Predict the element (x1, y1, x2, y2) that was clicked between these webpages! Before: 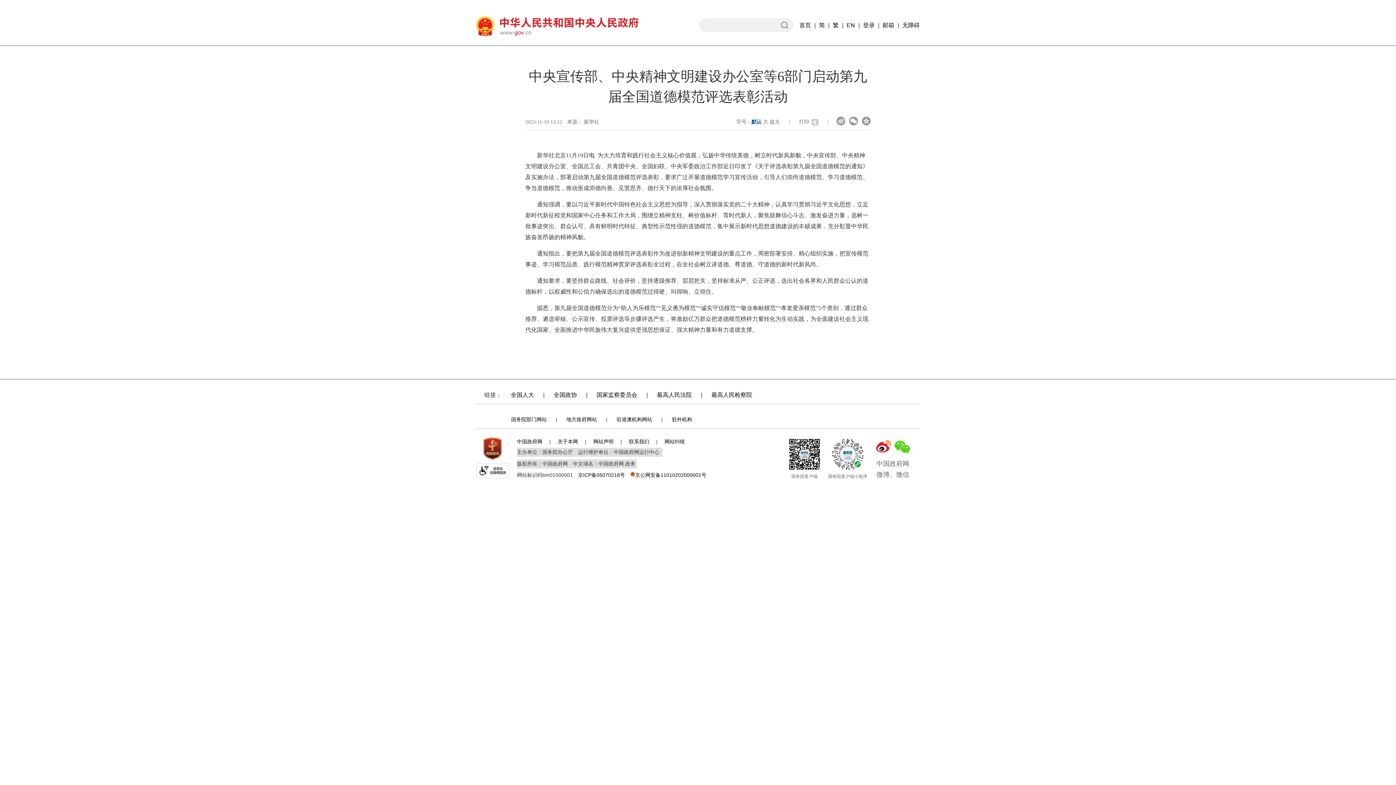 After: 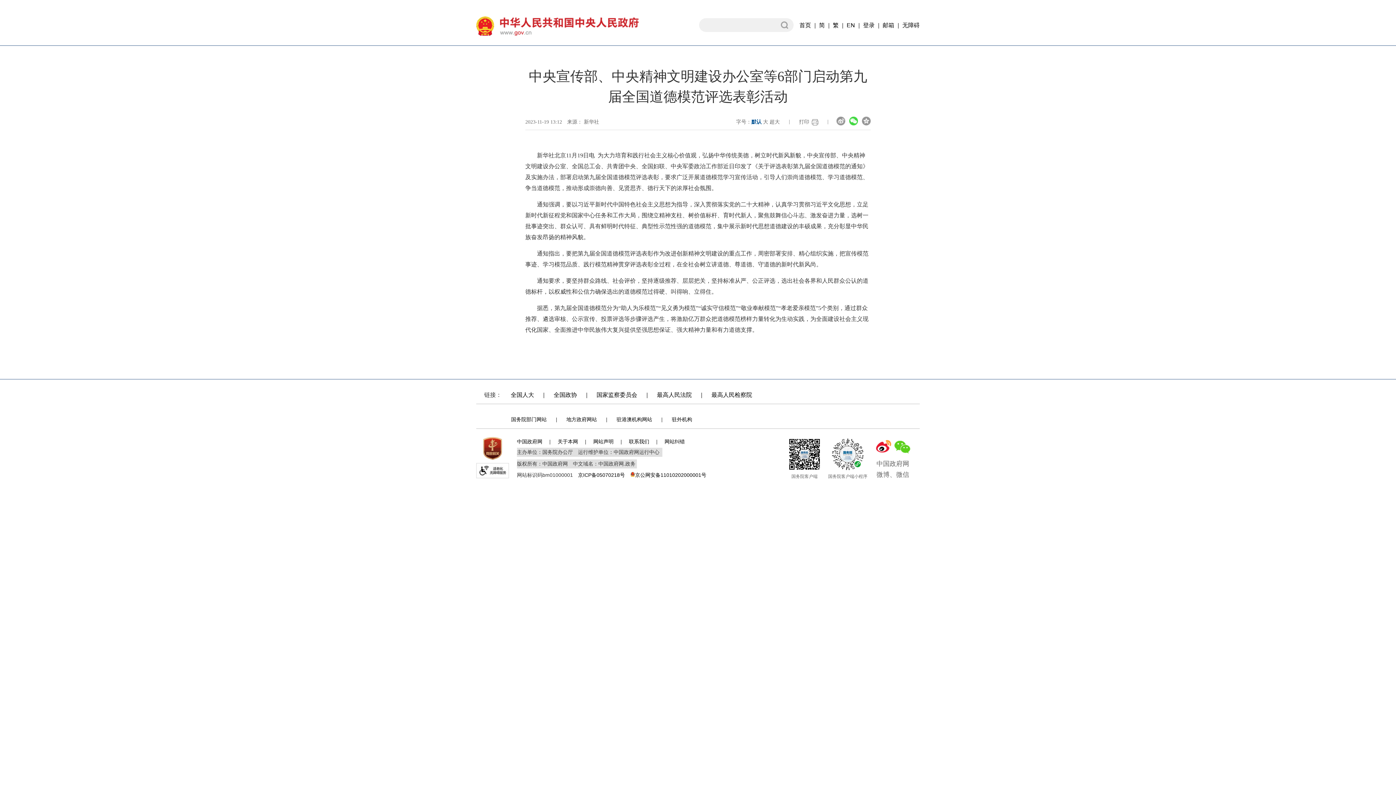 Action: bbox: (849, 116, 858, 125) label:  